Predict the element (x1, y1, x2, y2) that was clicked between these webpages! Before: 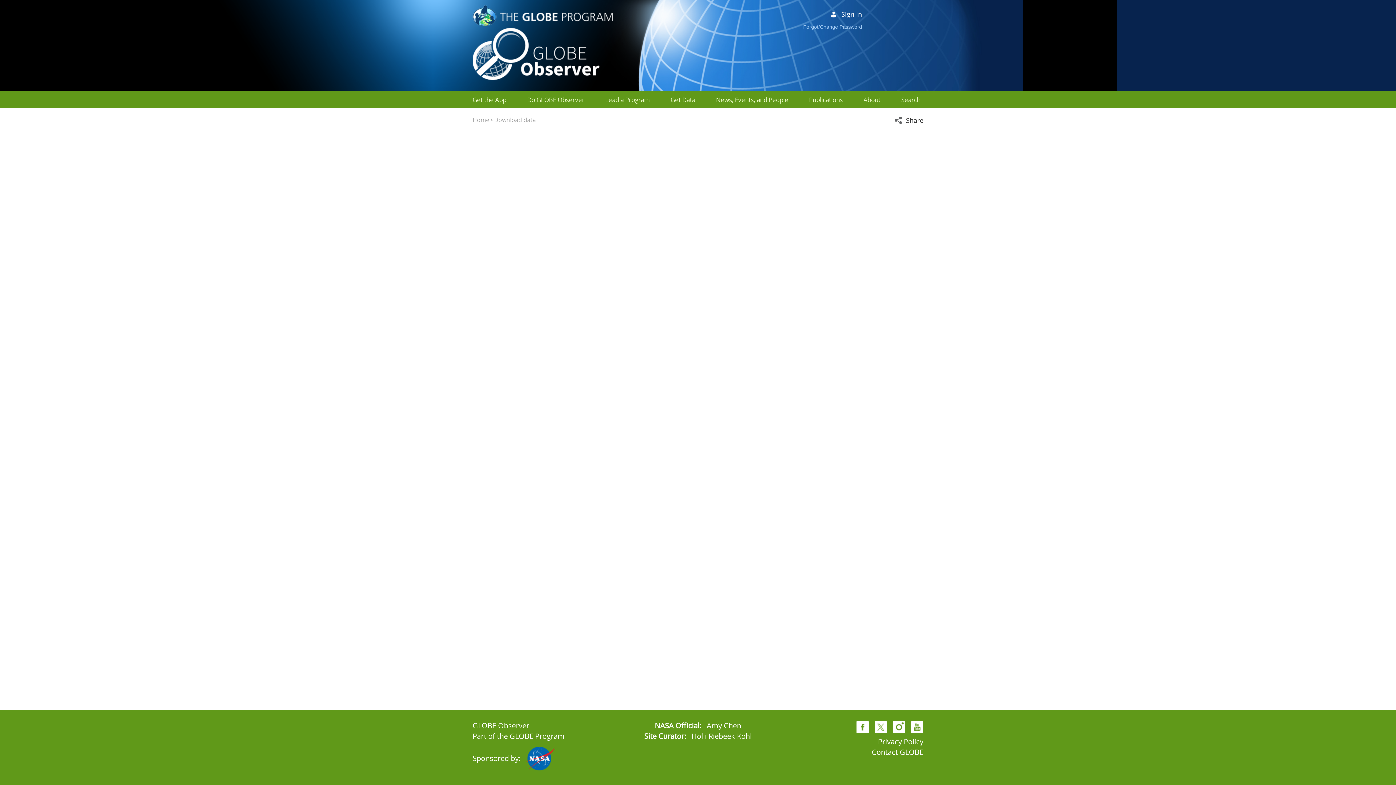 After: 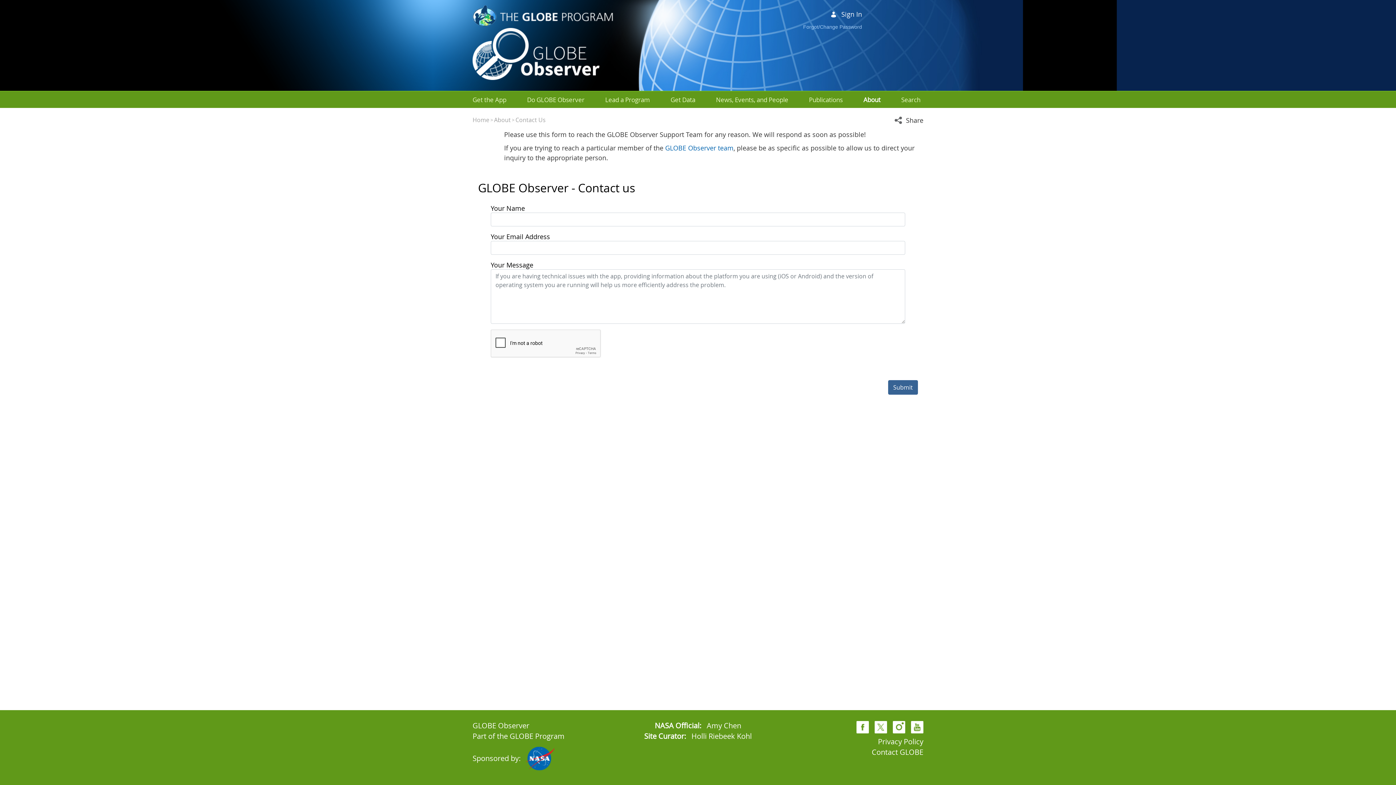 Action: label: Contact GLOBE bbox: (871, 747, 923, 757)